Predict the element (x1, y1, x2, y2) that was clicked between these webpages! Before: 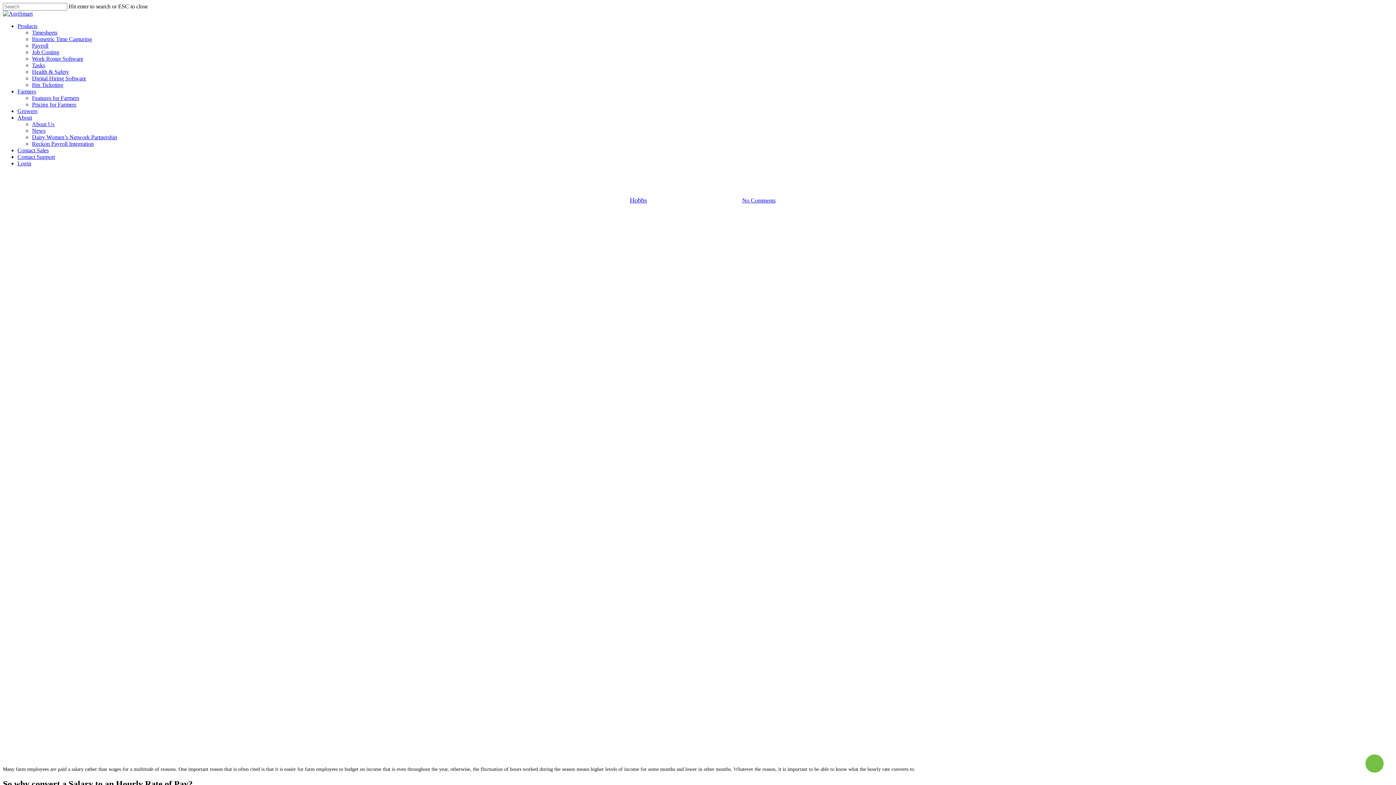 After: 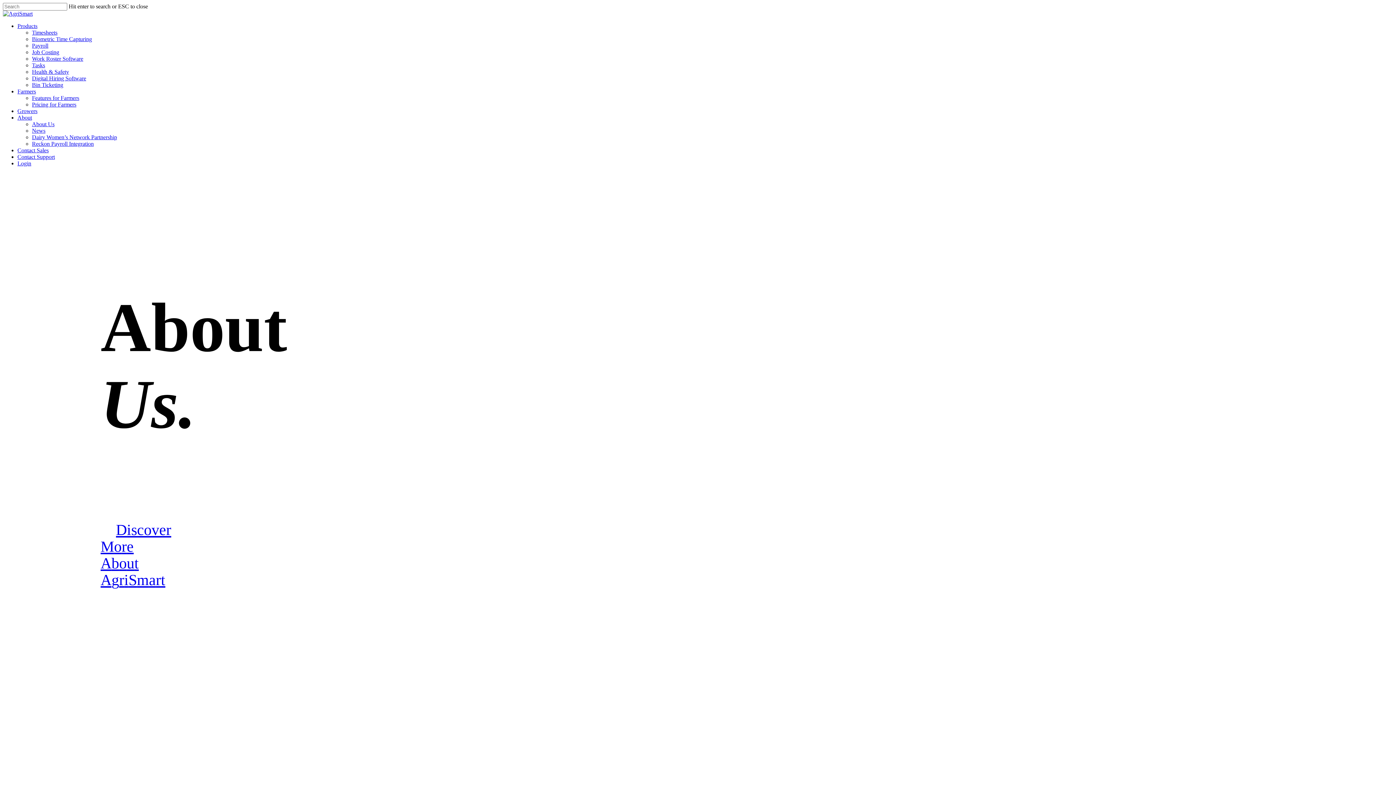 Action: bbox: (32, 121, 54, 127) label: About Us